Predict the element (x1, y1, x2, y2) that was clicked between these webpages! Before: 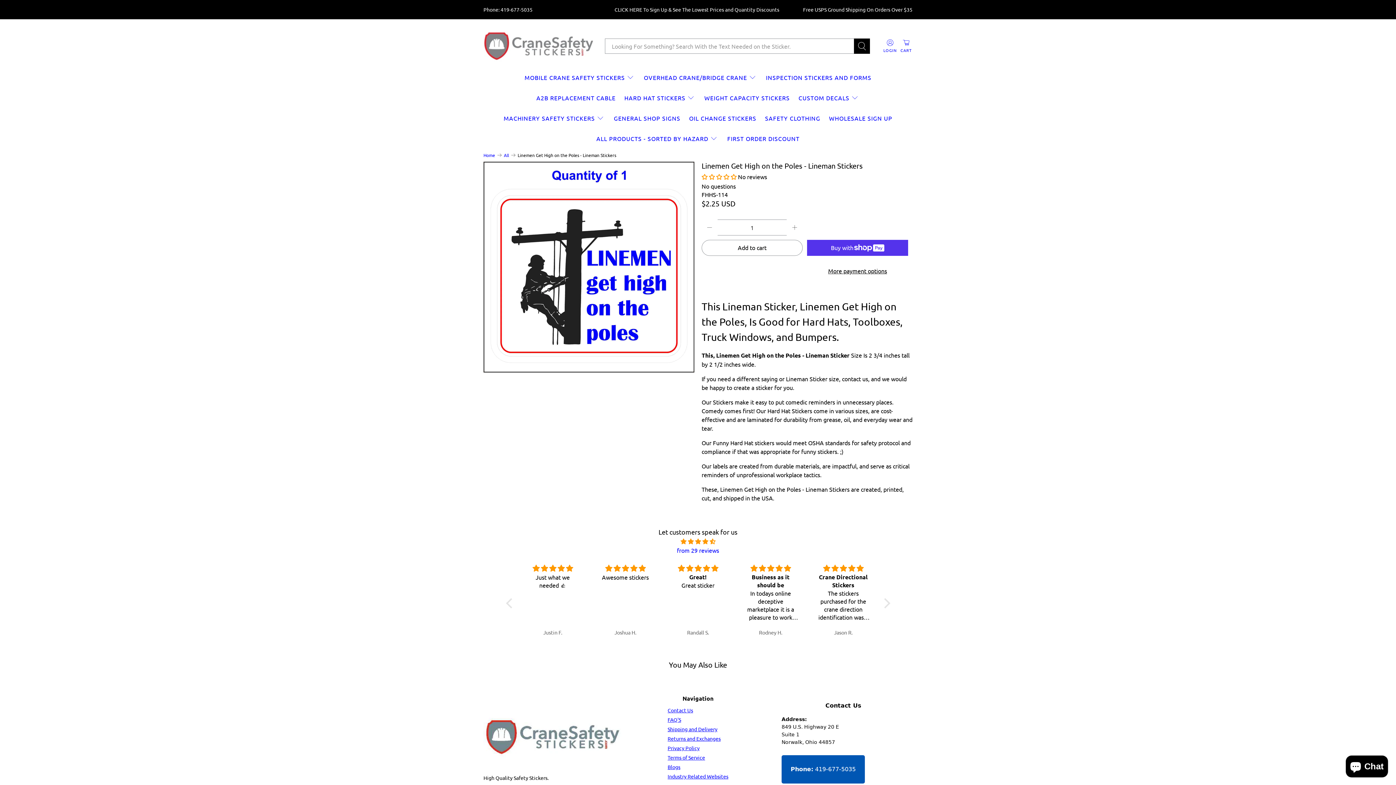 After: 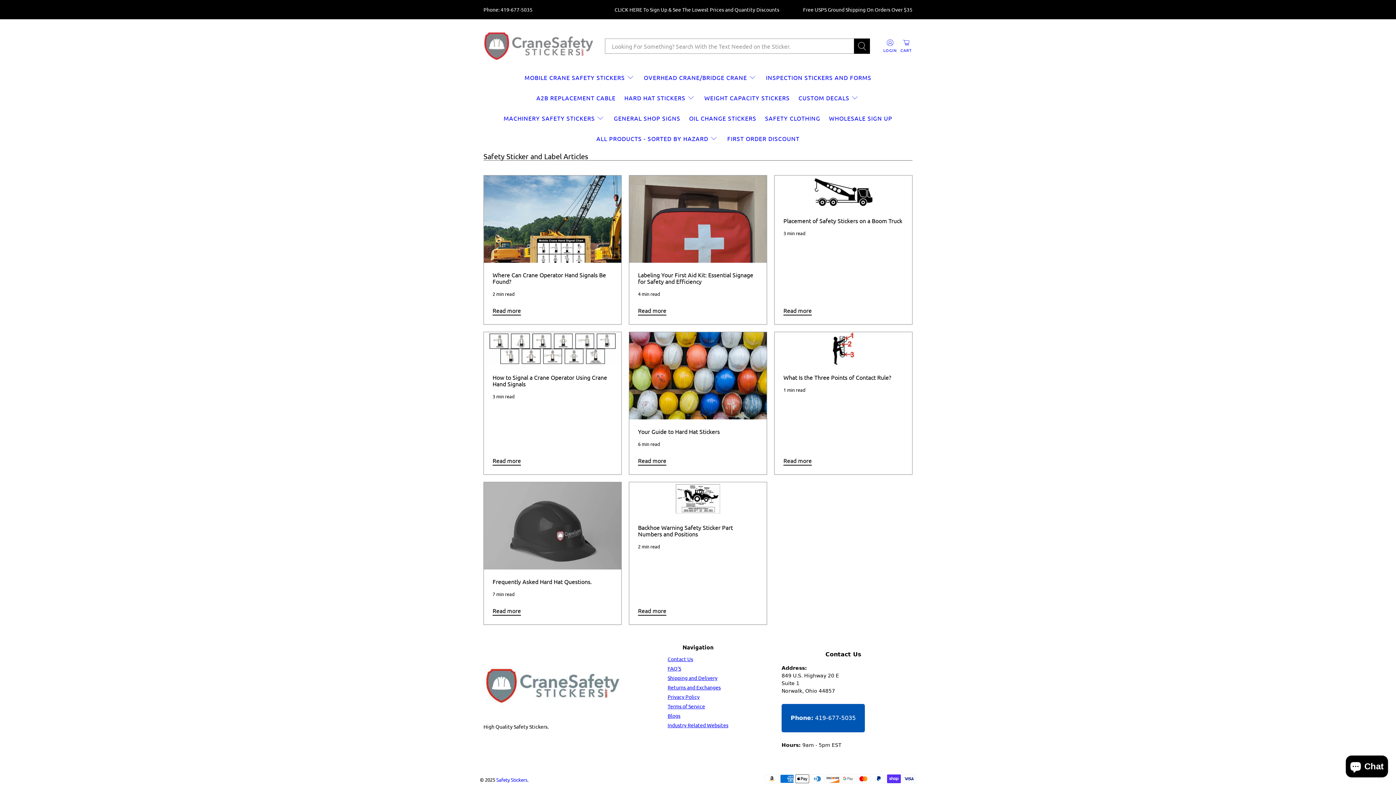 Action: label: Blogs bbox: (667, 763, 680, 770)